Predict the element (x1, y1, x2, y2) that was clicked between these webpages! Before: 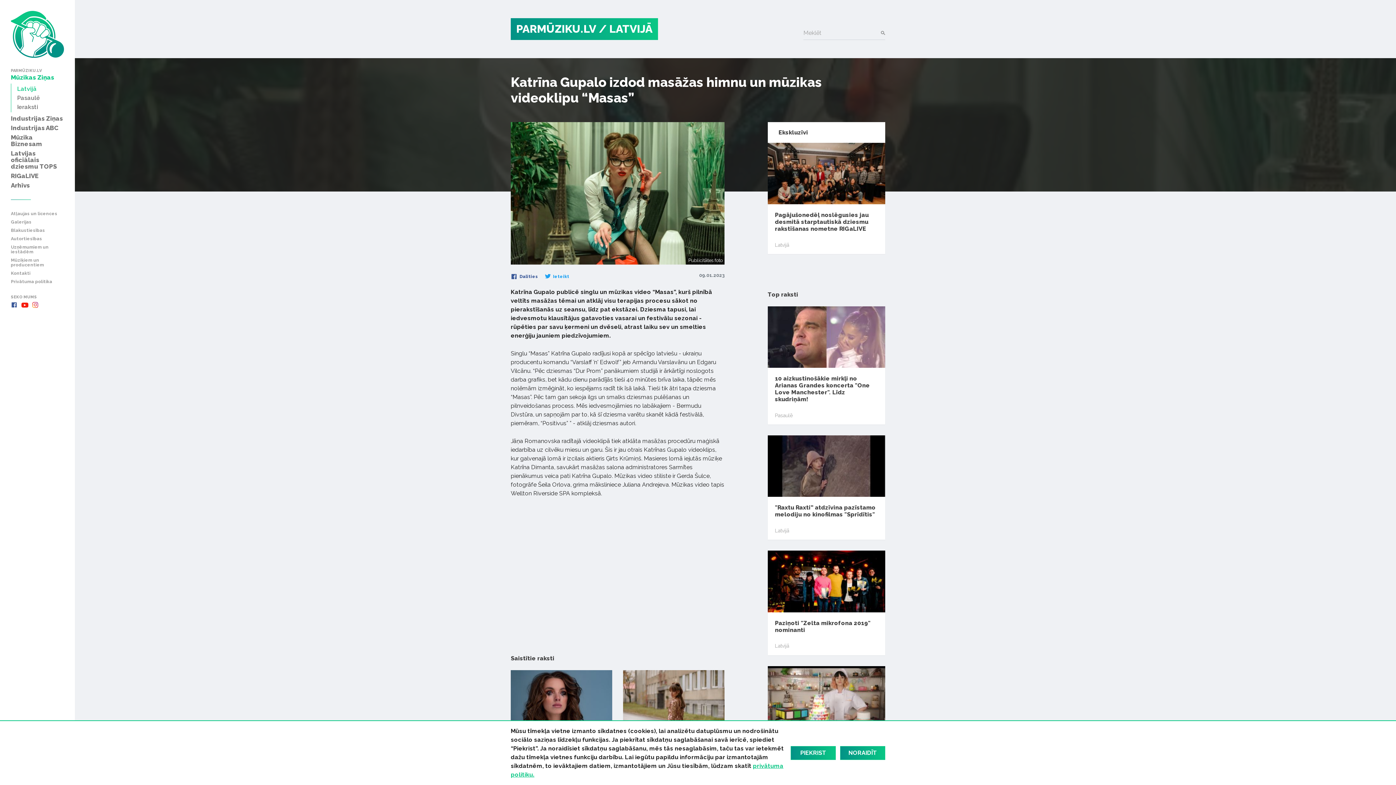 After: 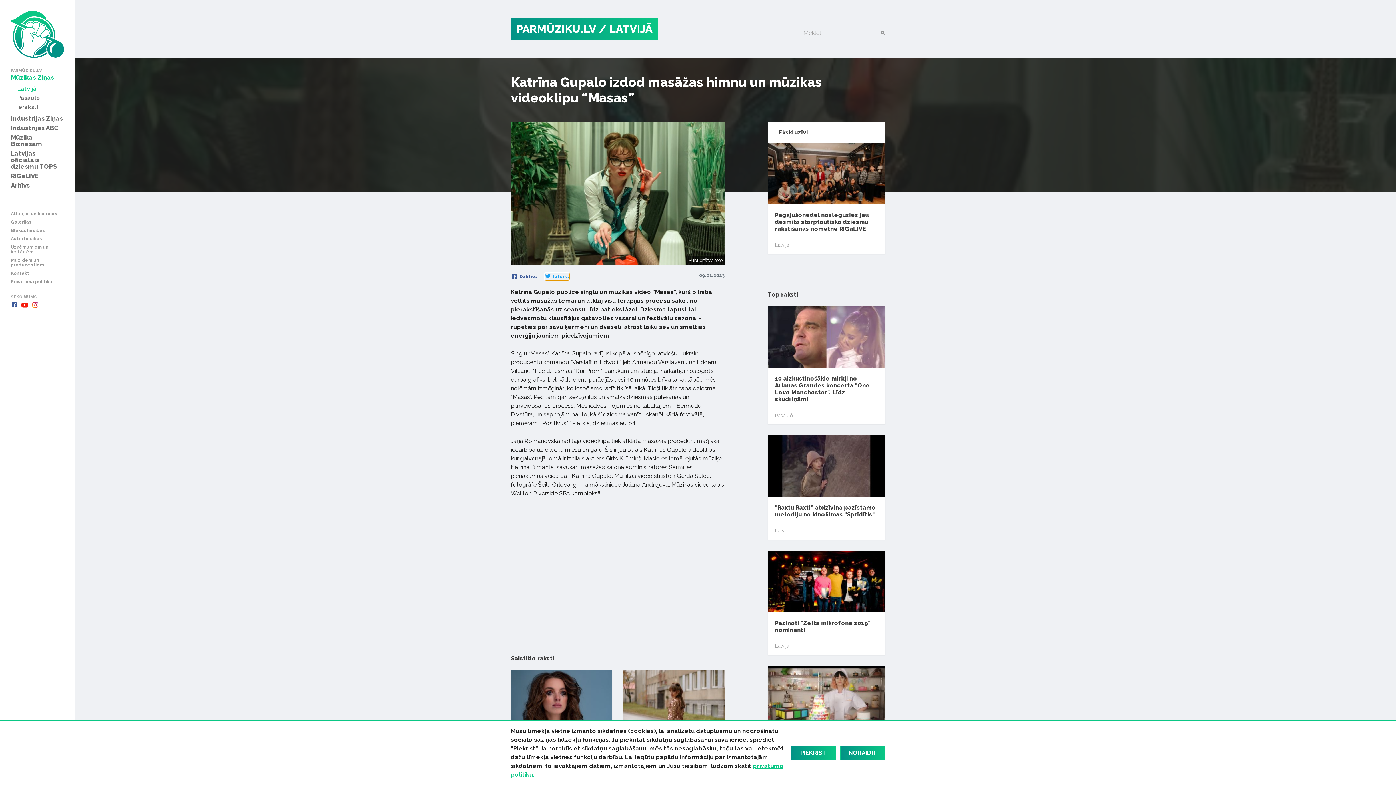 Action: bbox: (545, 273, 569, 280) label:  Ieteikt